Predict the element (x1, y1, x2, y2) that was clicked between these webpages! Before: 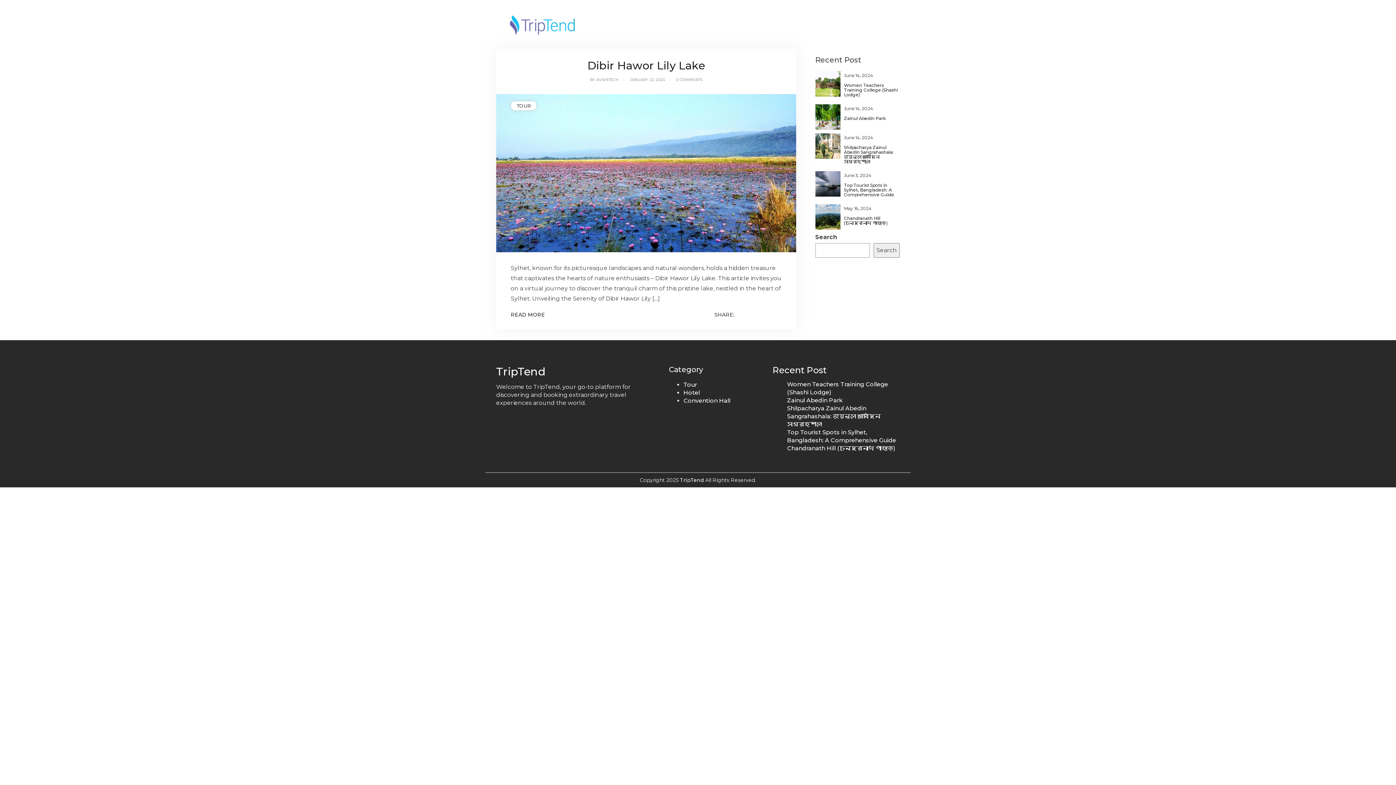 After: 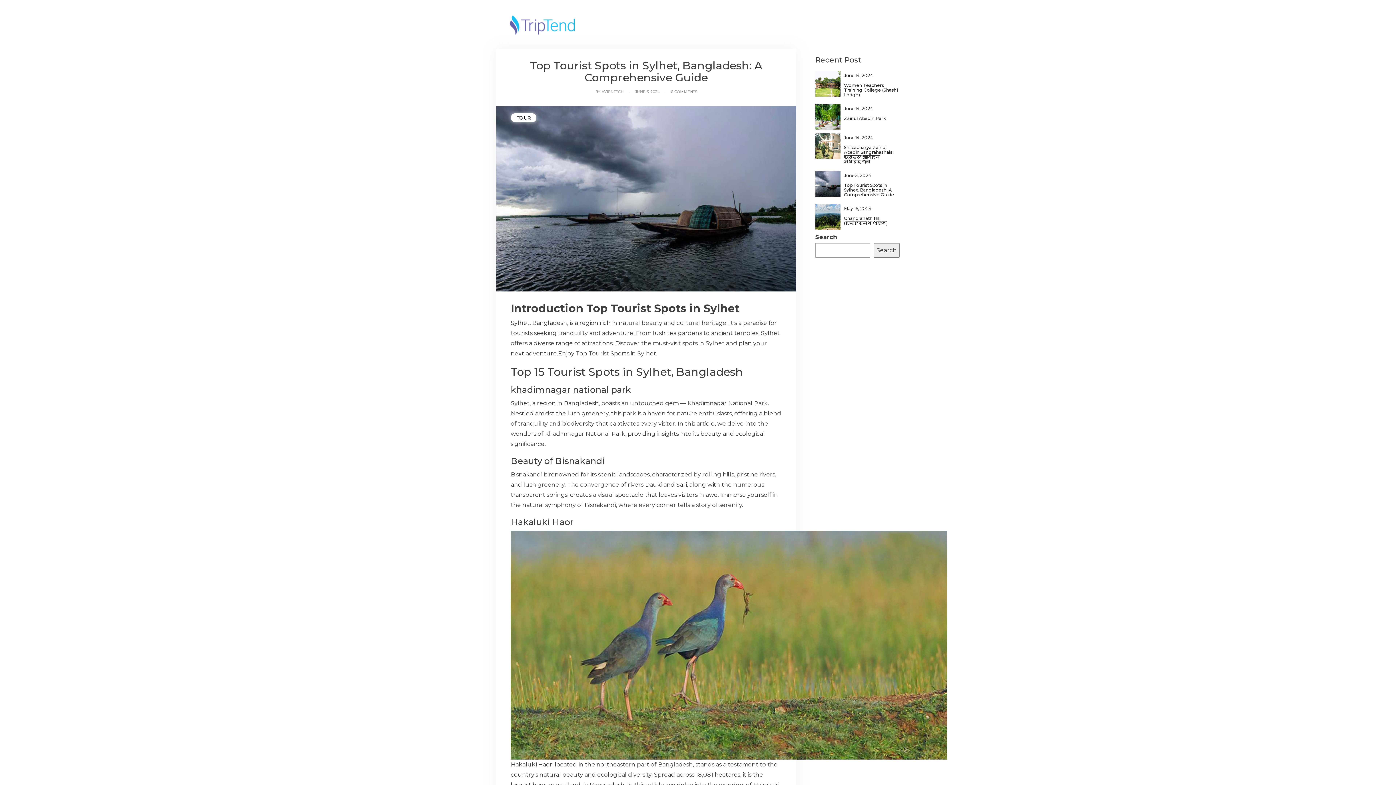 Action: bbox: (844, 182, 894, 197) label: Top Tourist Spots in Sylhet, Bangladesh: A Comprehensive Guide